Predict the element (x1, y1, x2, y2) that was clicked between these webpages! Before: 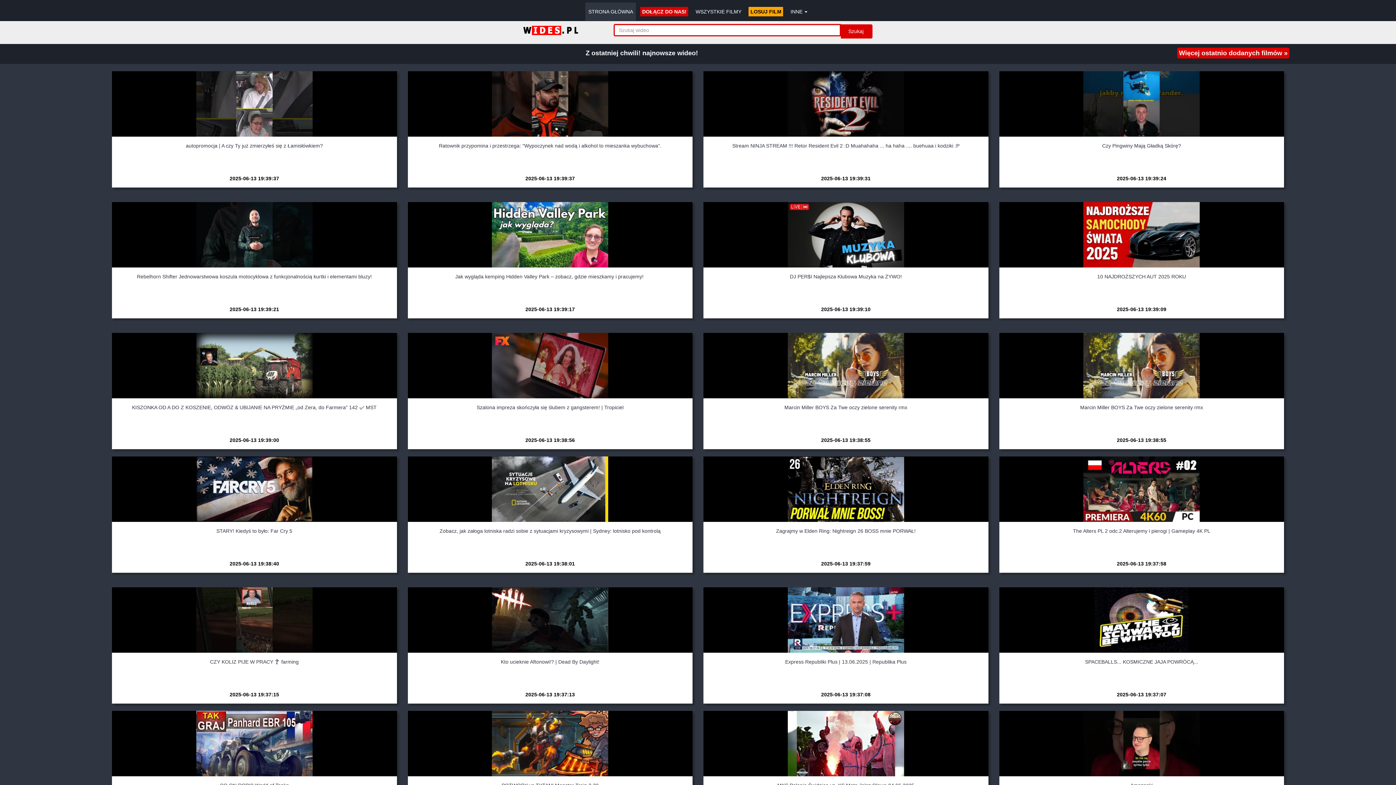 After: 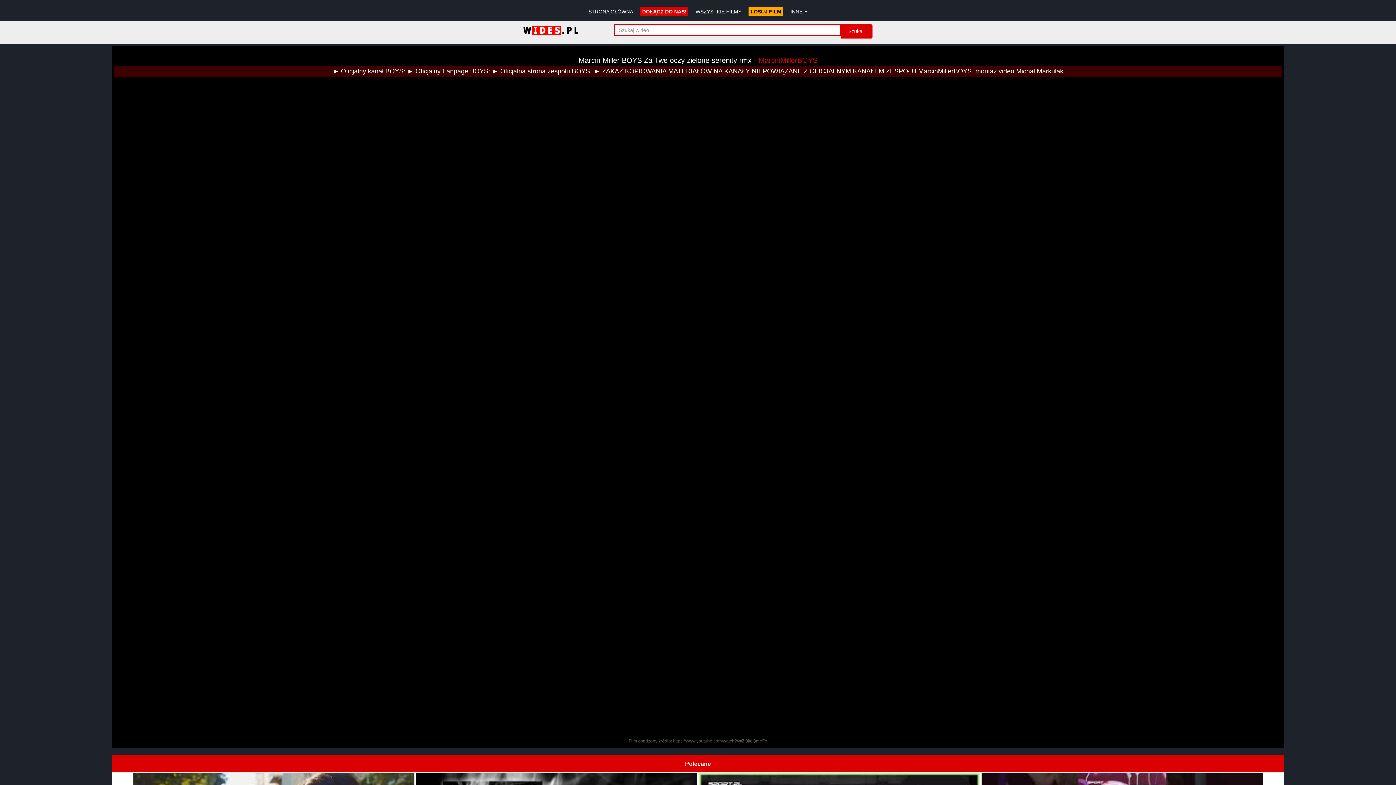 Action: bbox: (784, 404, 907, 410) label: Marcin Miller BOYS Za Twe oczy zielone serenity rmx
